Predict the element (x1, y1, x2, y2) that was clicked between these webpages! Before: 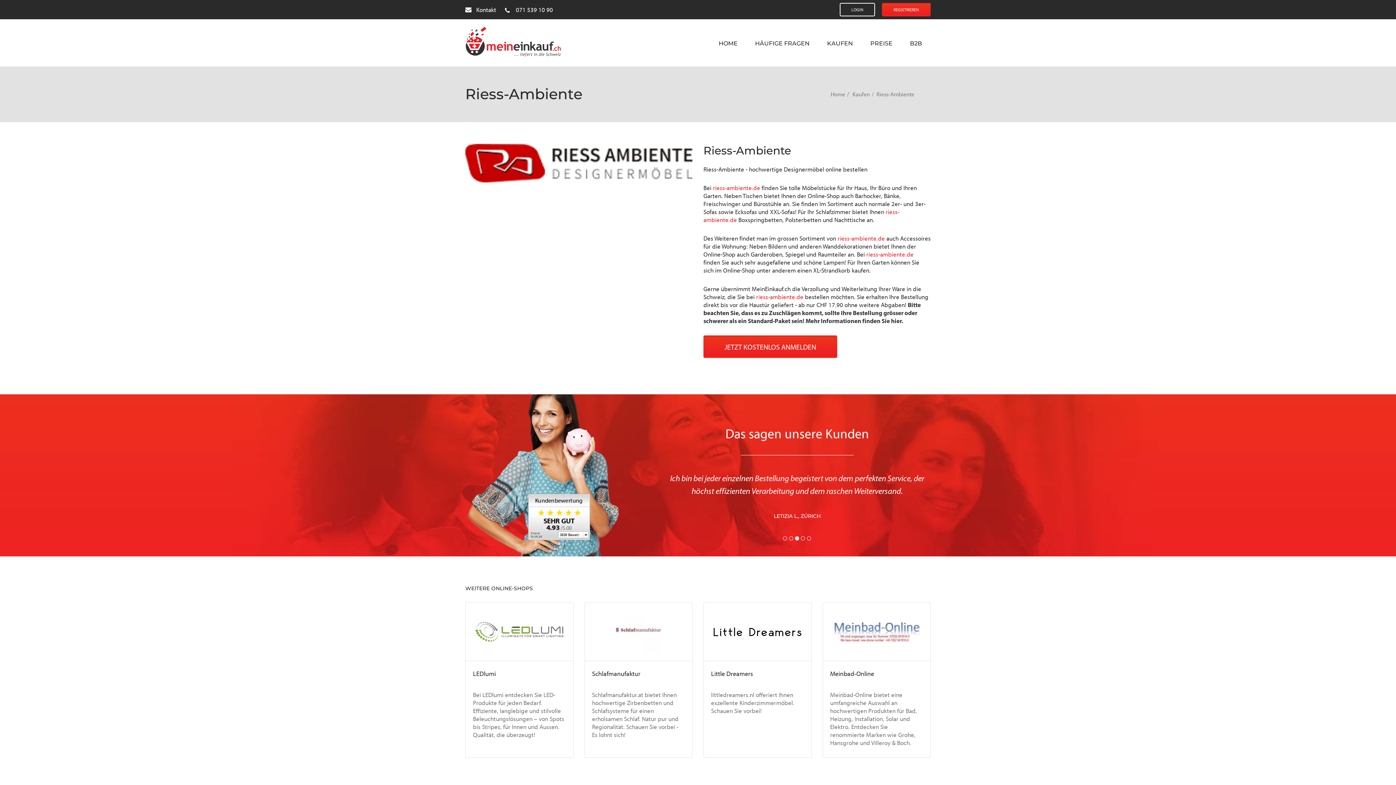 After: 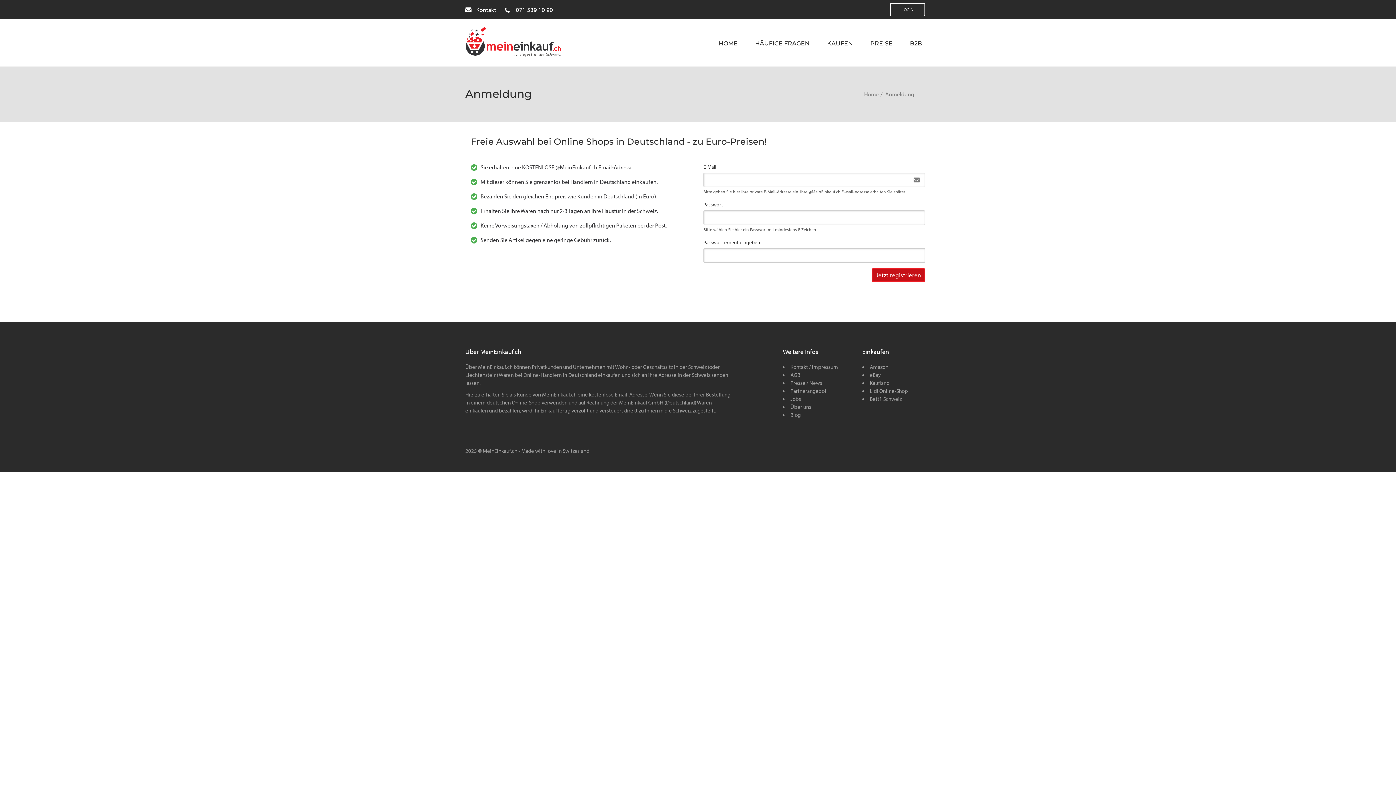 Action: label: REGISTRIEREN bbox: (882, 2, 930, 16)